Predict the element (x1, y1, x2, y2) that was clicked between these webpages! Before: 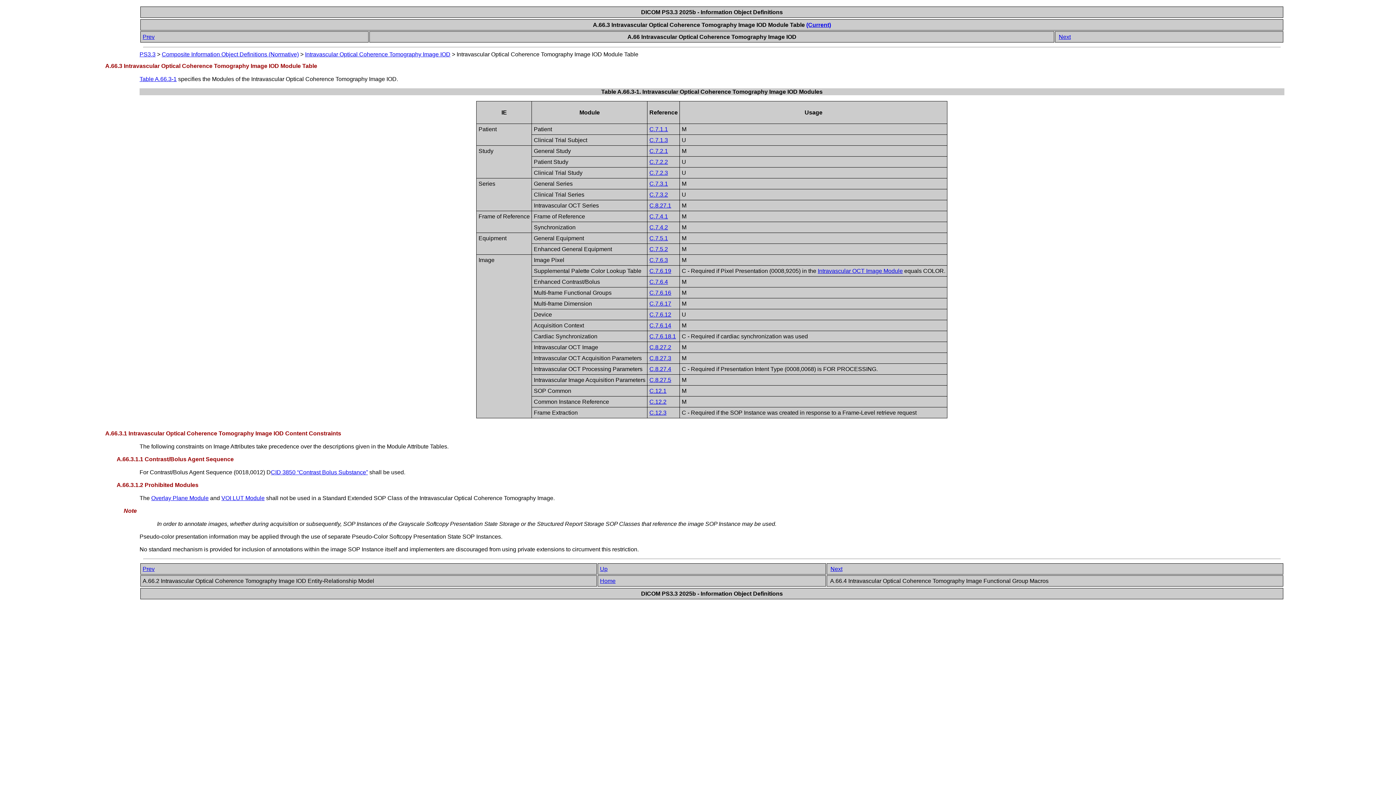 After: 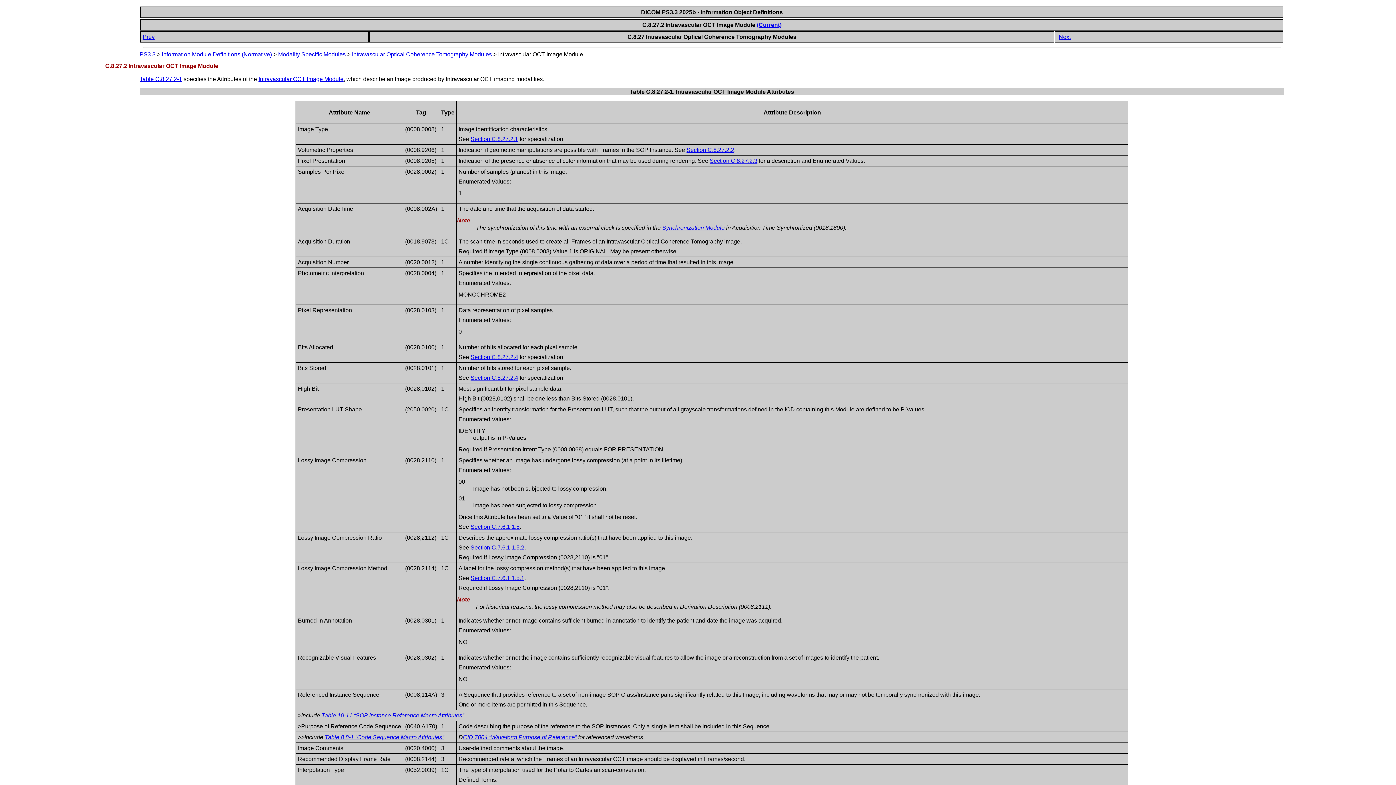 Action: label: Intravascular OCT Image Module bbox: (817, 267, 903, 274)